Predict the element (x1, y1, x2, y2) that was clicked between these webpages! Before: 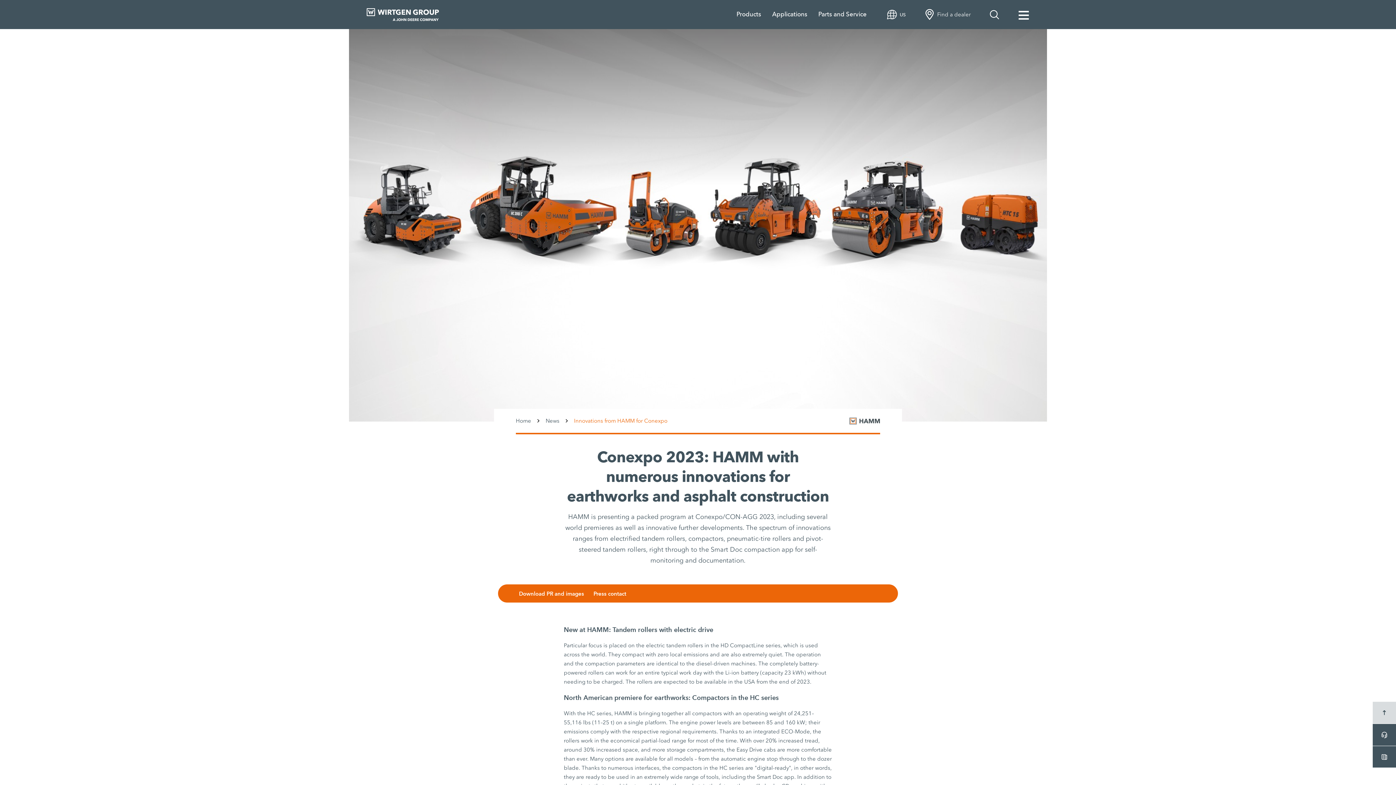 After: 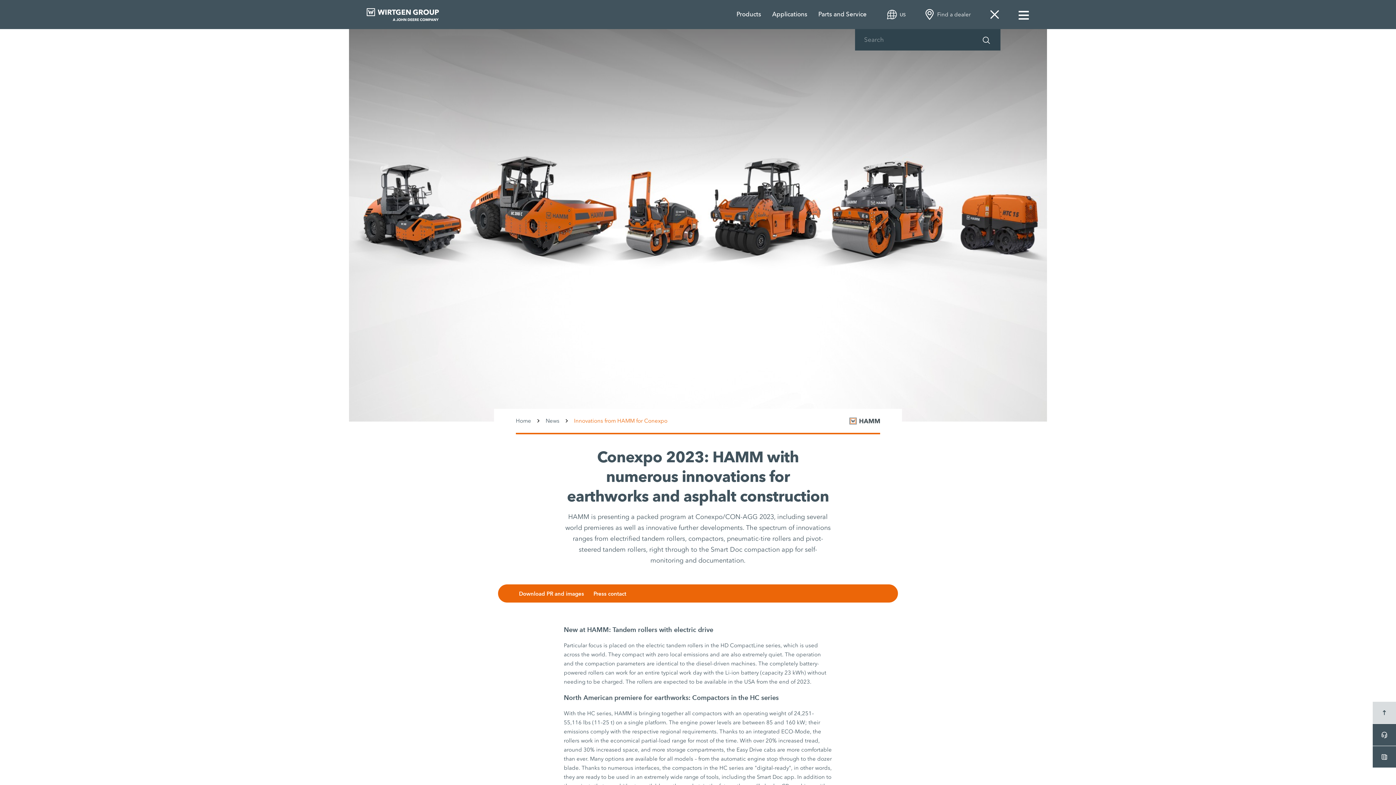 Action: bbox: (989, 8, 1000, 20)